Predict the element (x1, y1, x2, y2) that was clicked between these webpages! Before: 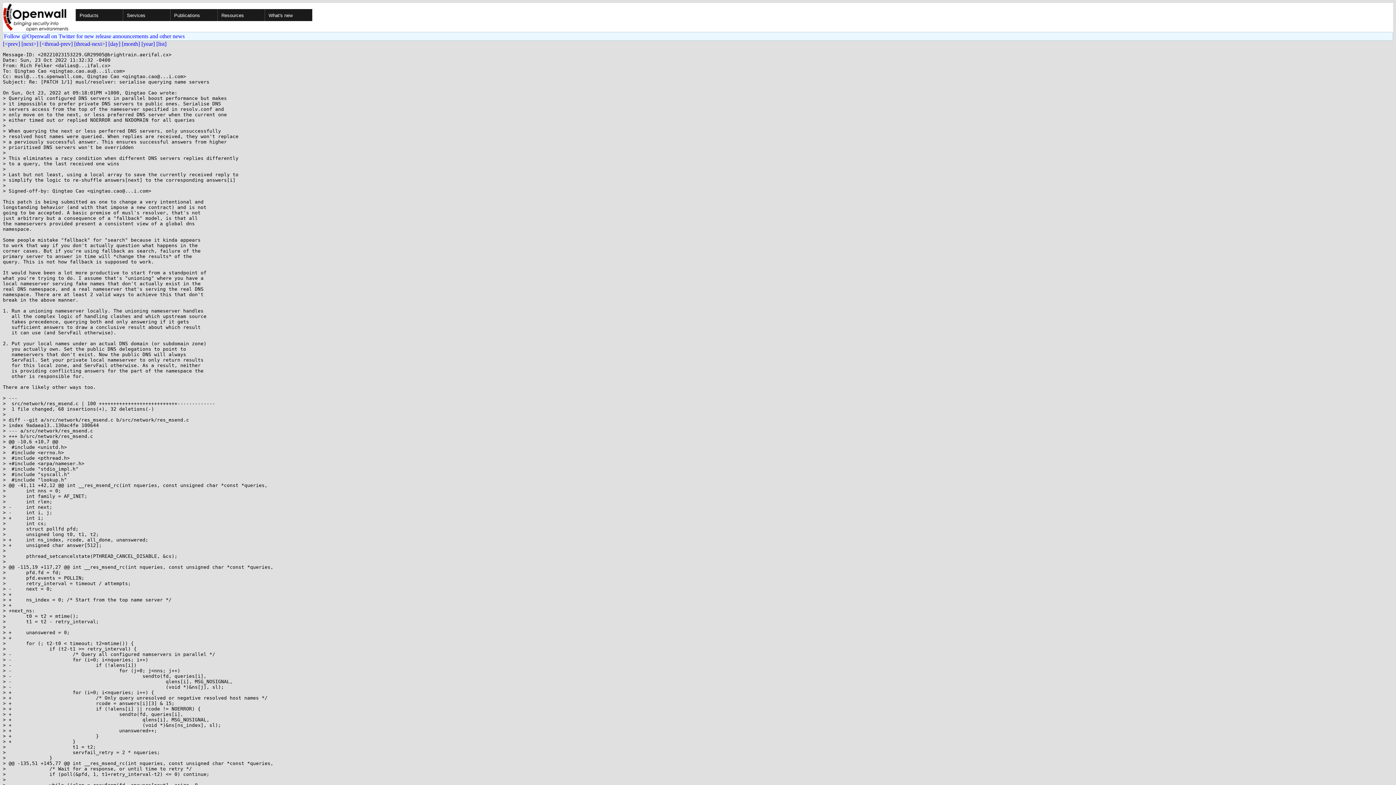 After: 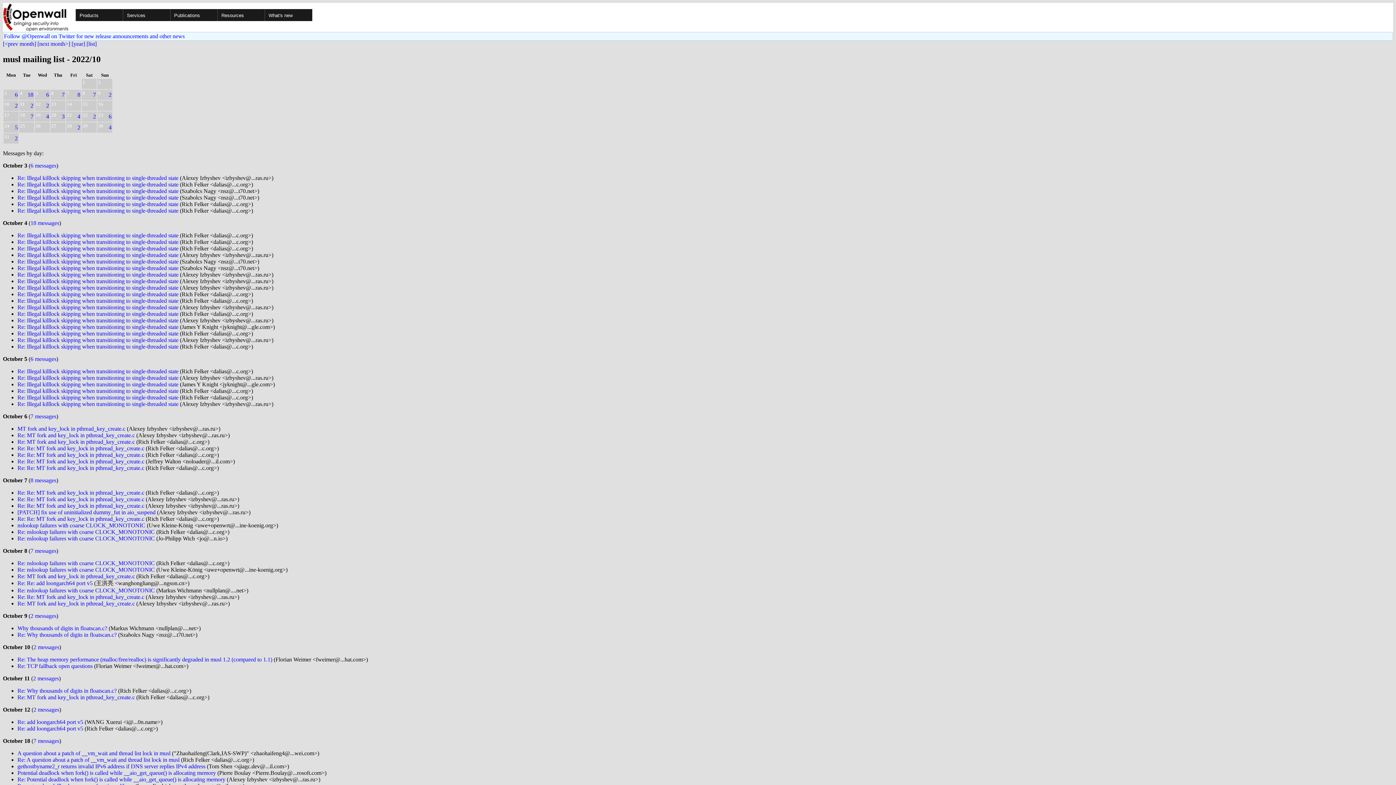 Action: label: [month] bbox: (121, 40, 140, 46)